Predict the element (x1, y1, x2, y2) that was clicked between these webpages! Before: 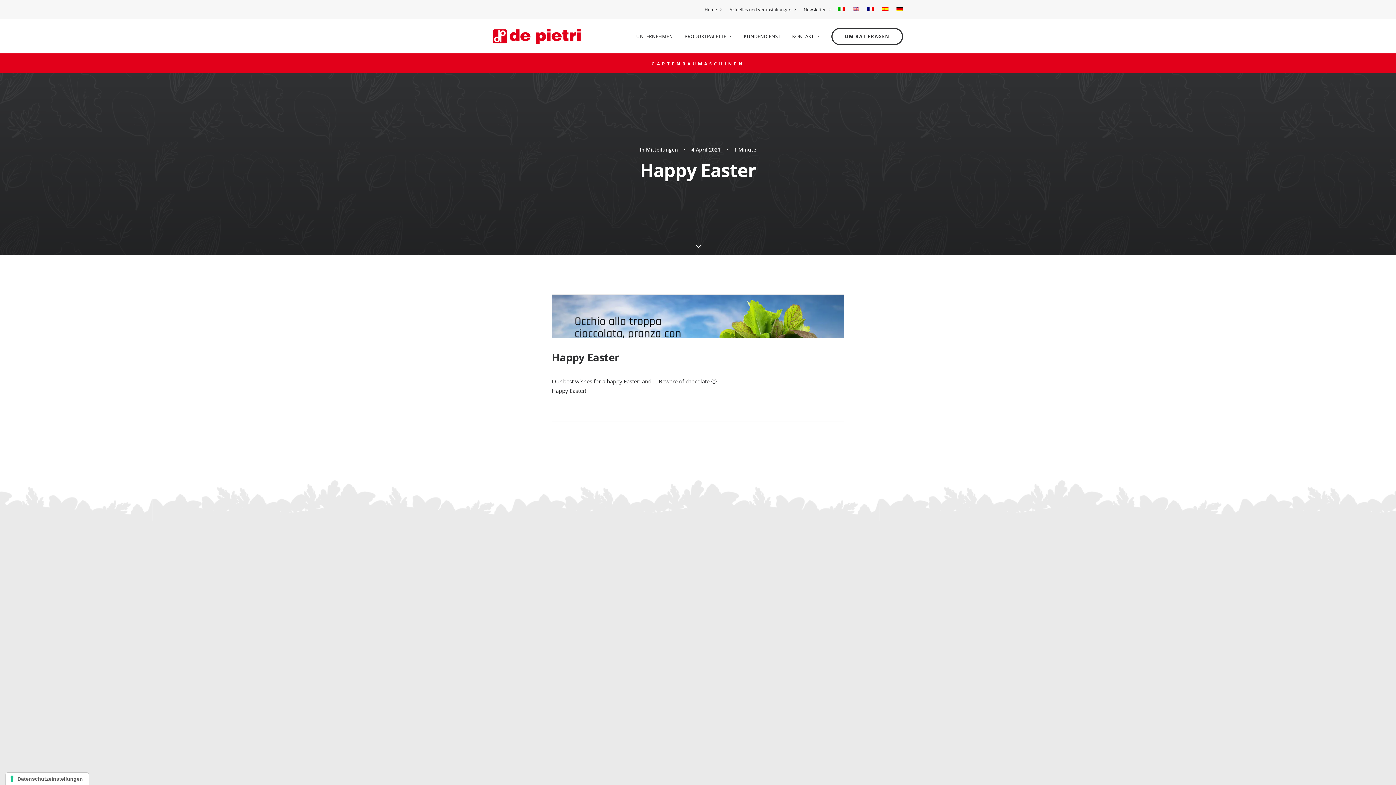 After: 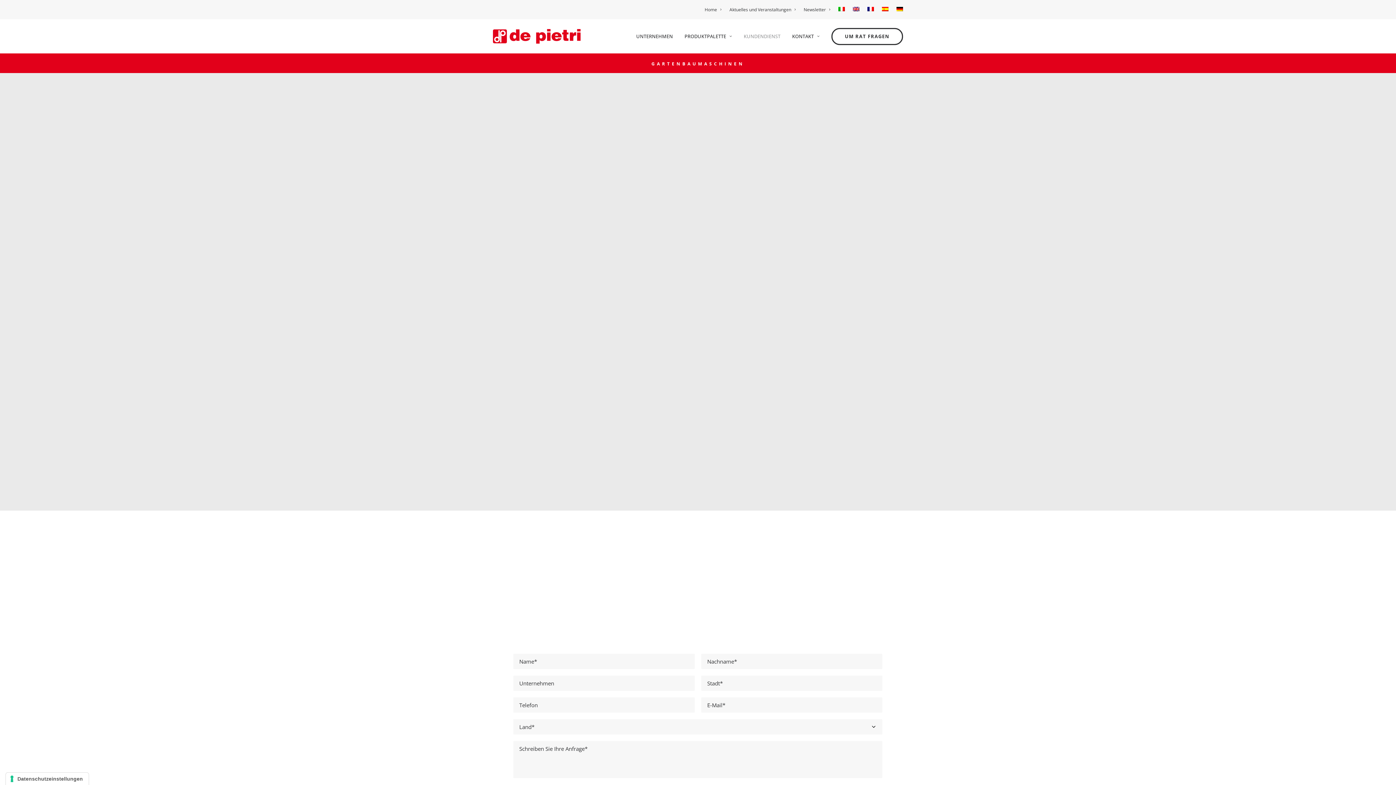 Action: label: KUNDENDIENST bbox: (738, 19, 785, 53)